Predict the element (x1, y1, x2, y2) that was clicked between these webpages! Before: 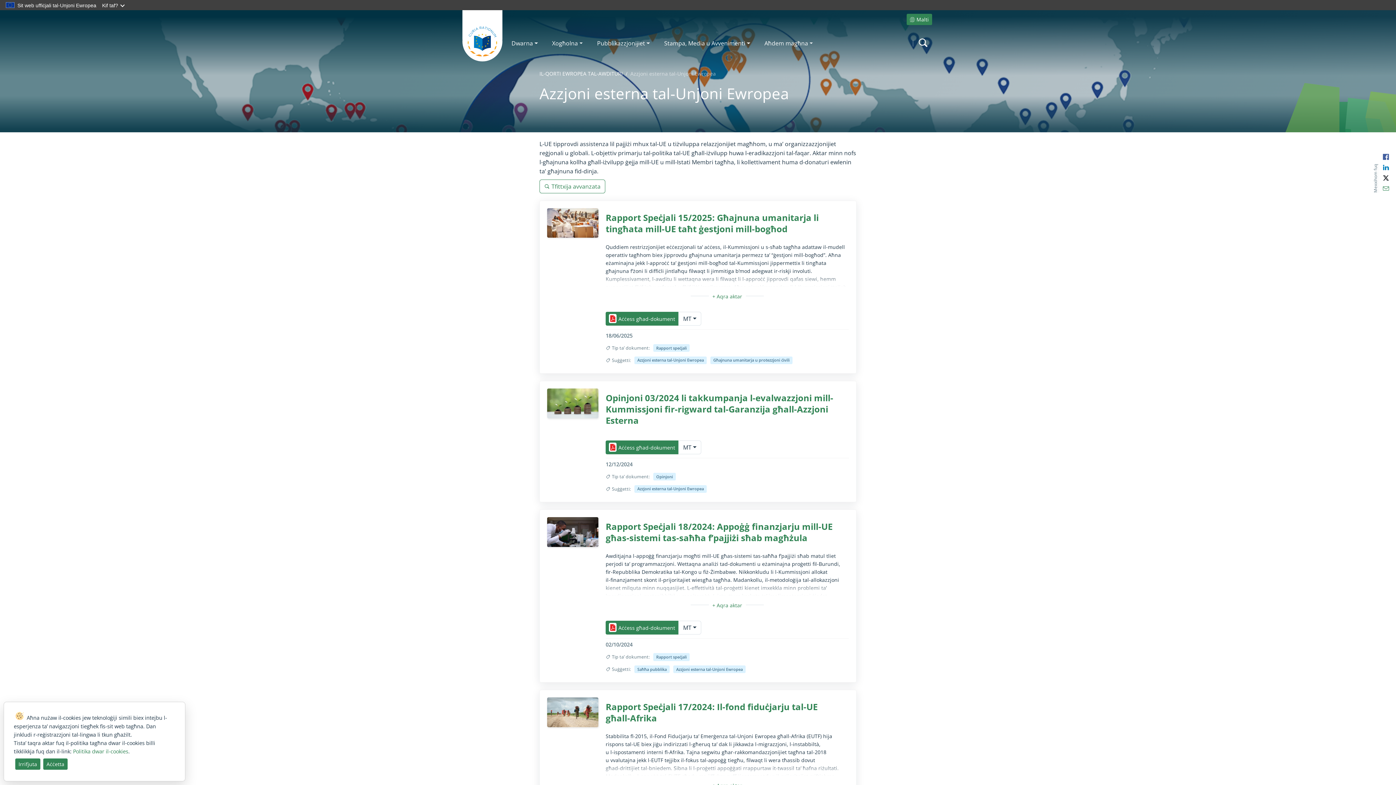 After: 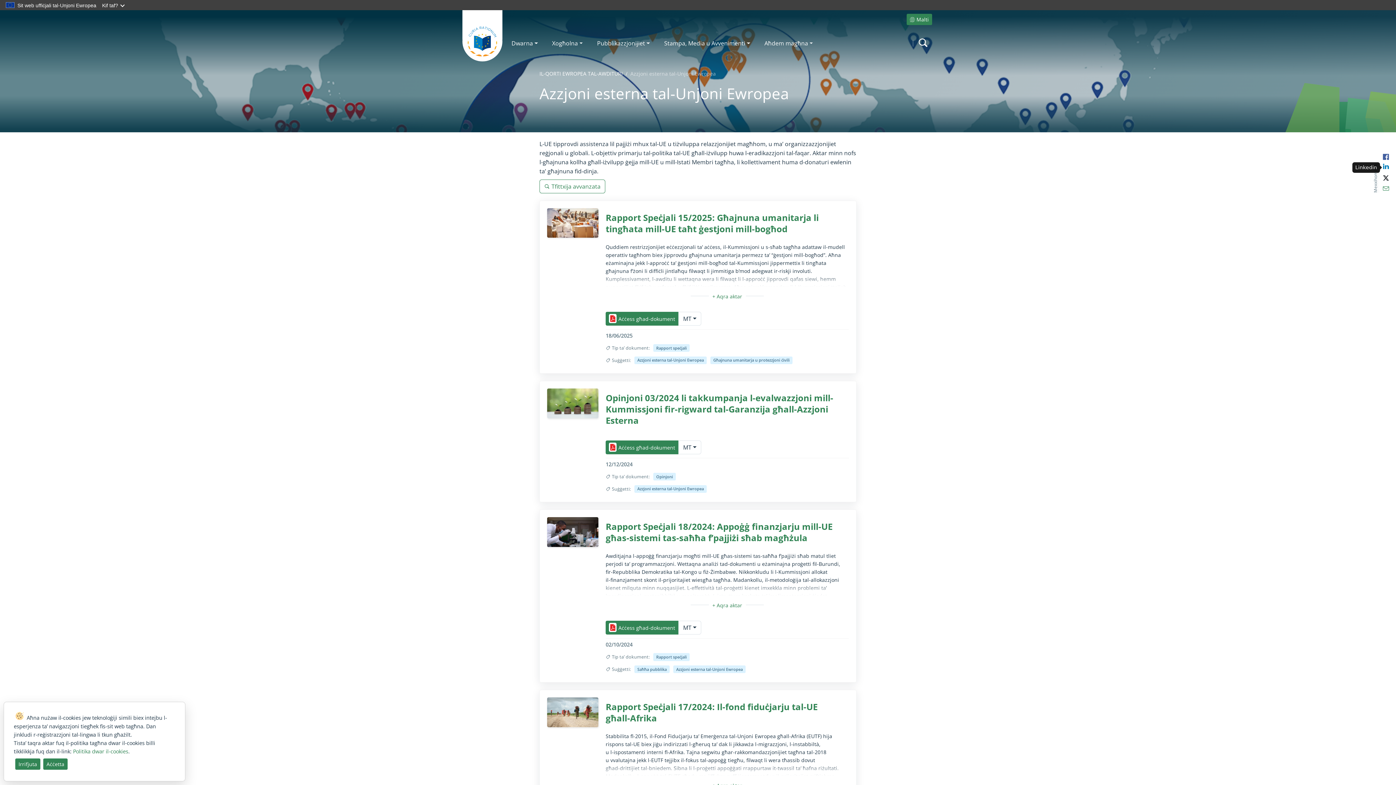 Action: label: Linkedin bbox: (1382, 164, 1390, 171)